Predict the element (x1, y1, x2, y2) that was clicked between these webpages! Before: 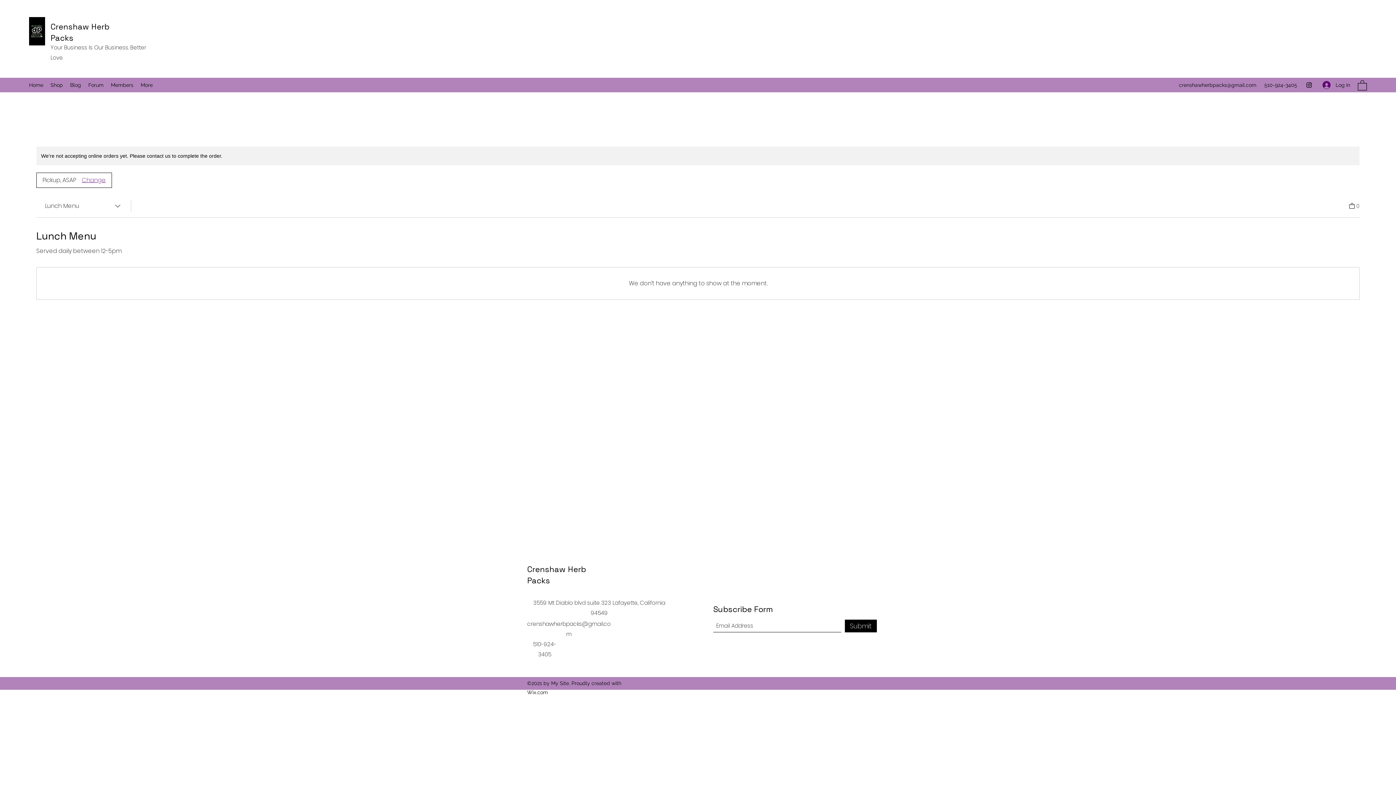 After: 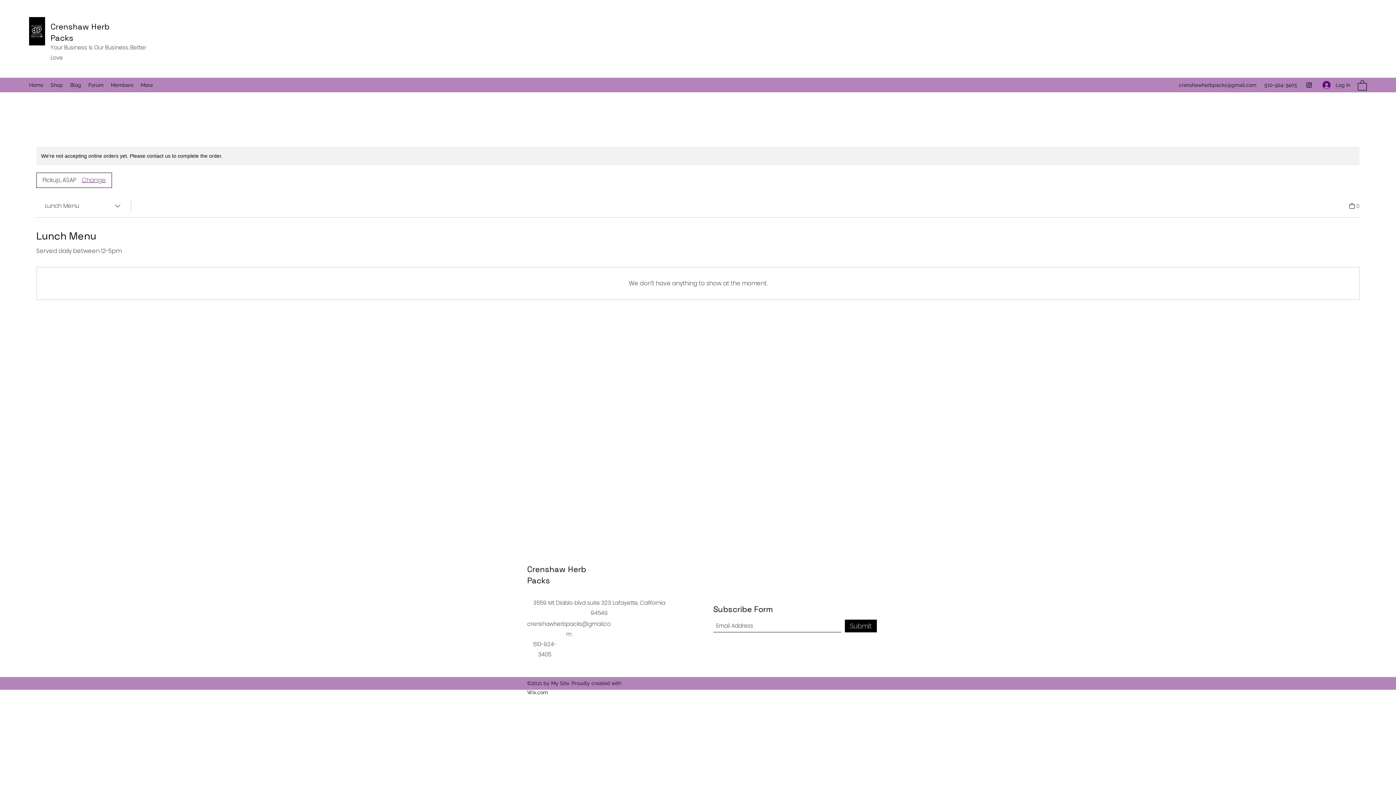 Action: bbox: (1358, 79, 1367, 90)